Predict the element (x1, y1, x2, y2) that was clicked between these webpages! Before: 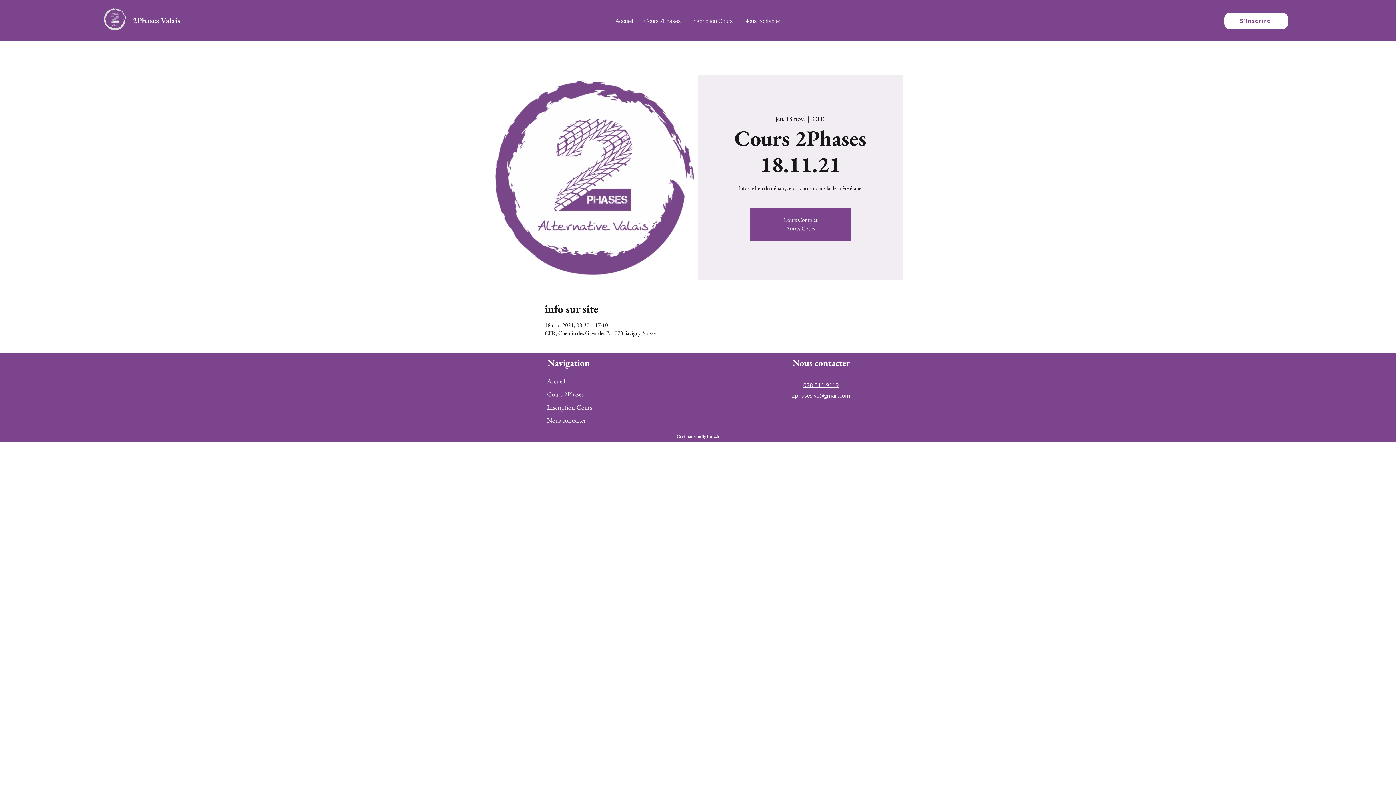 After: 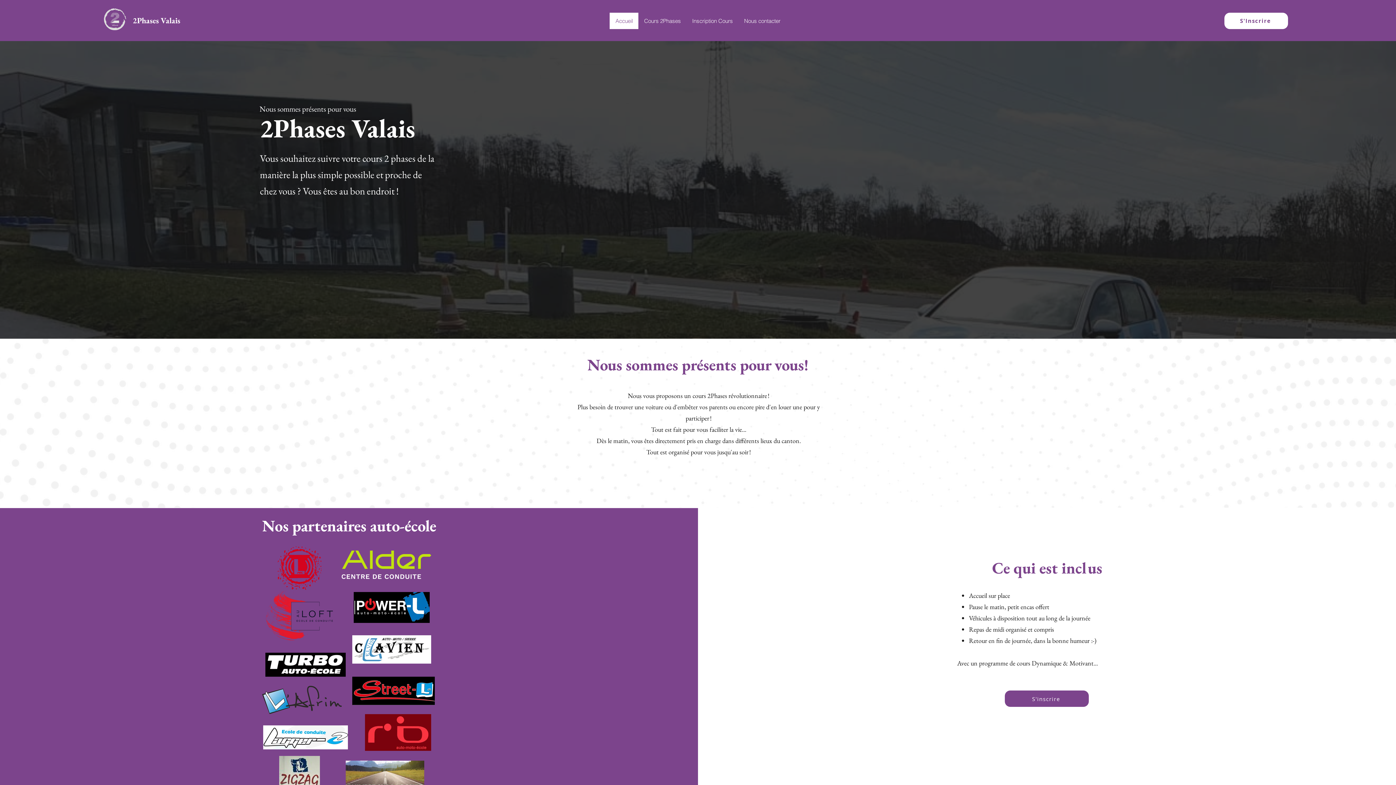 Action: bbox: (104, 8, 126, 30)